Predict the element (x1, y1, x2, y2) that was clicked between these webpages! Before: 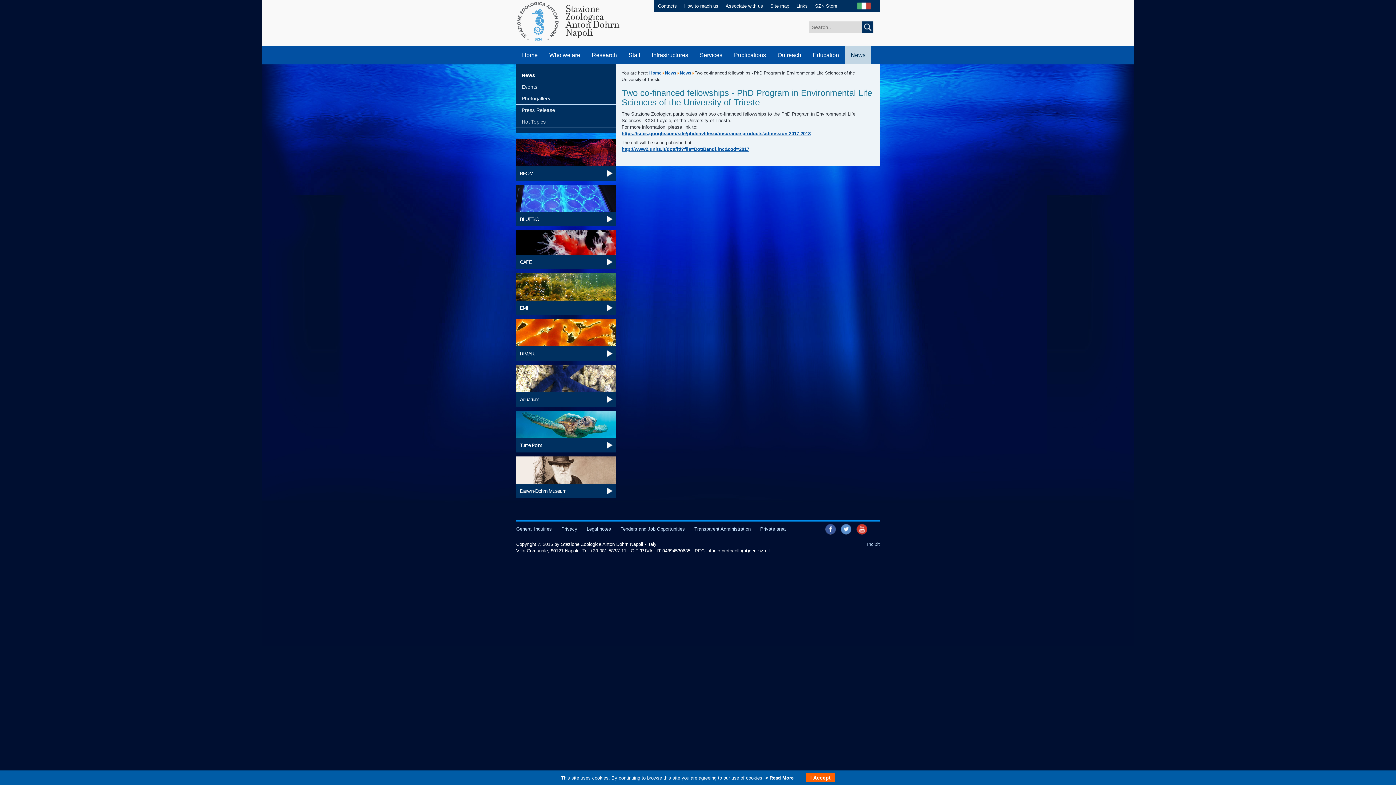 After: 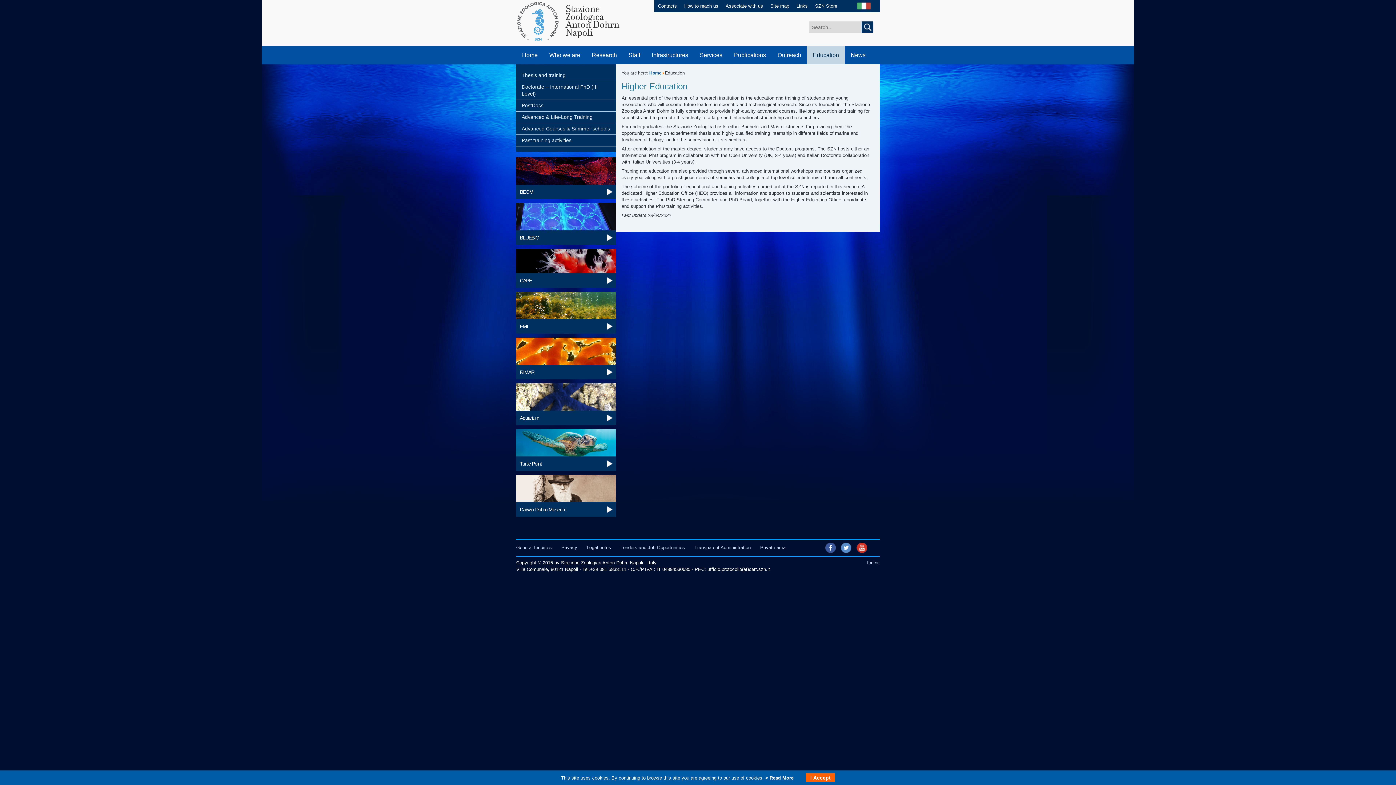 Action: label: Education bbox: (807, 46, 845, 64)